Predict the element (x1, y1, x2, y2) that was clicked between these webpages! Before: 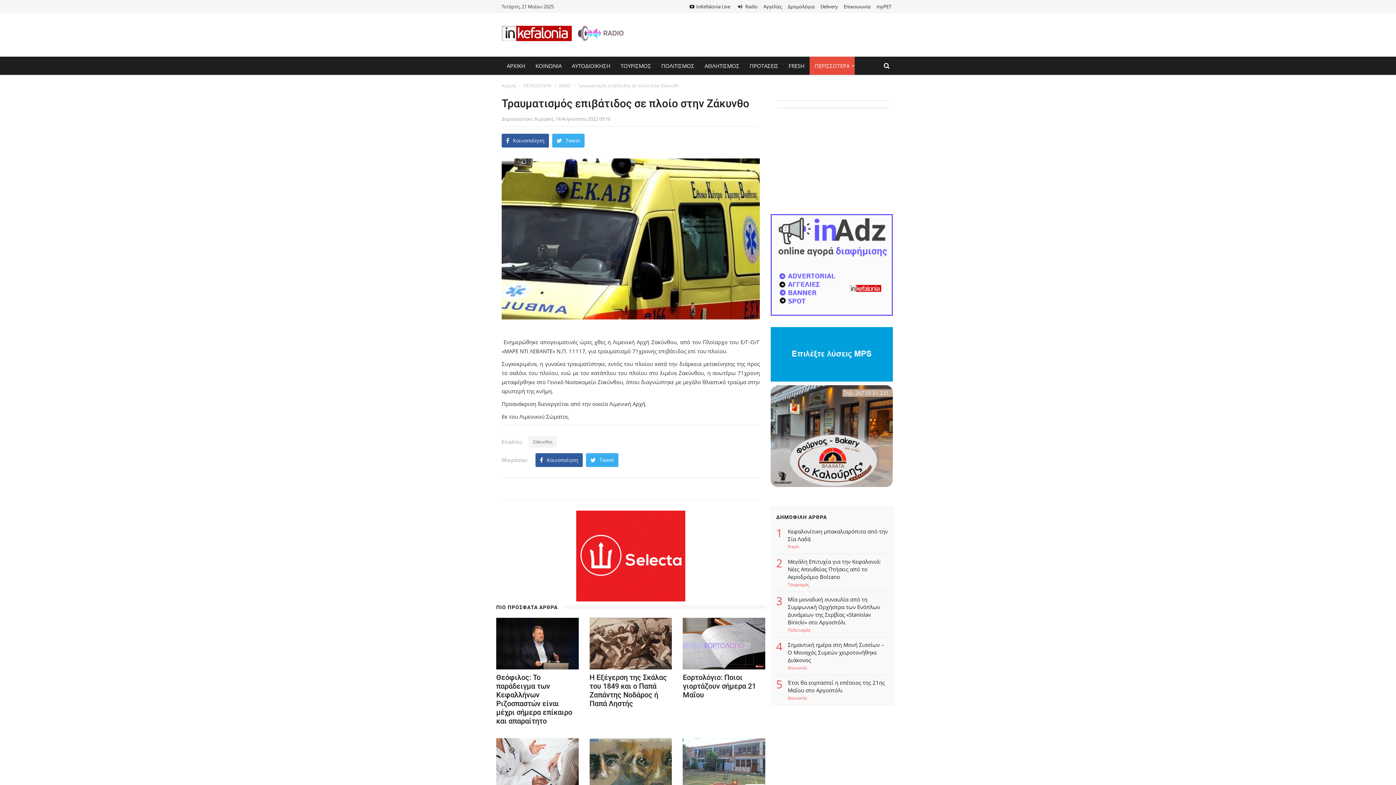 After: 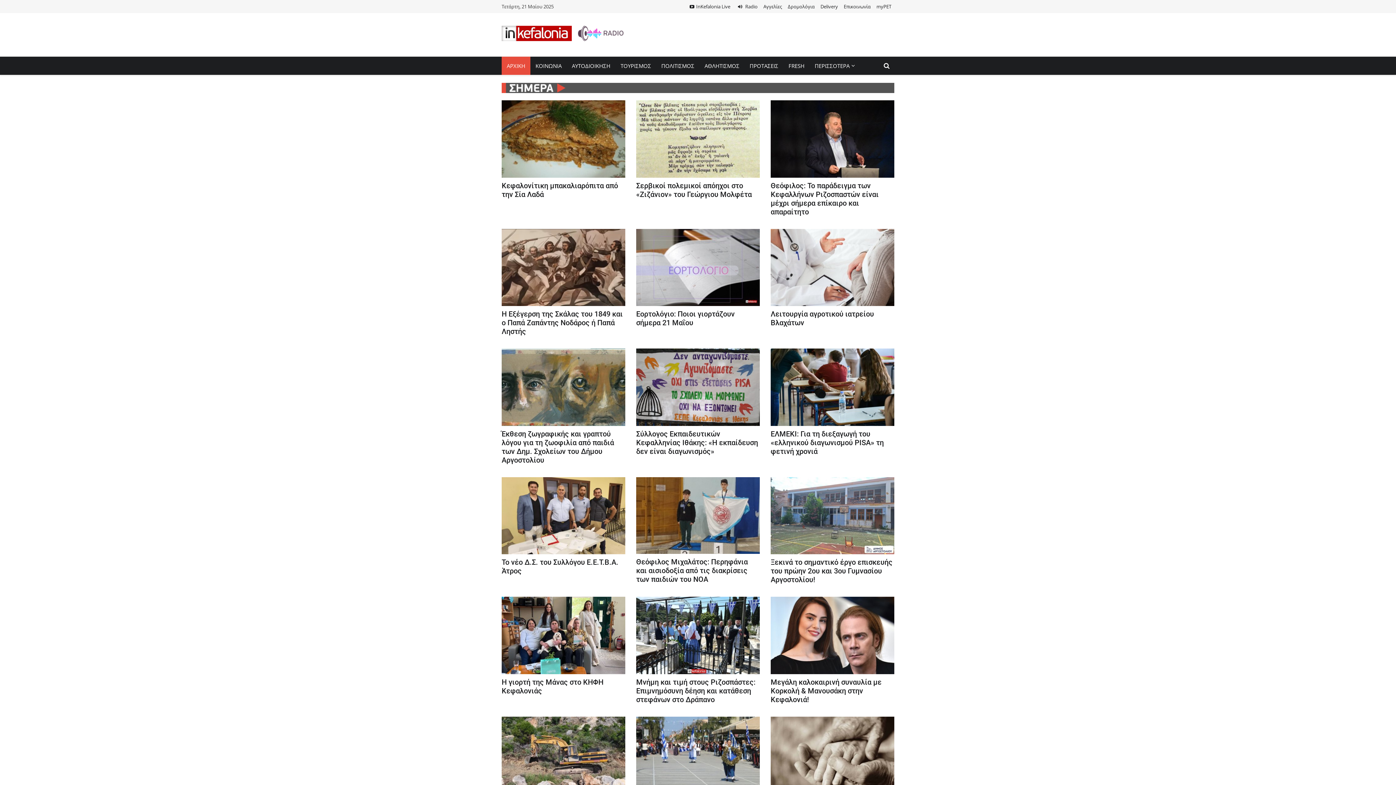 Action: label: Αρχική bbox: (501, 82, 516, 88)